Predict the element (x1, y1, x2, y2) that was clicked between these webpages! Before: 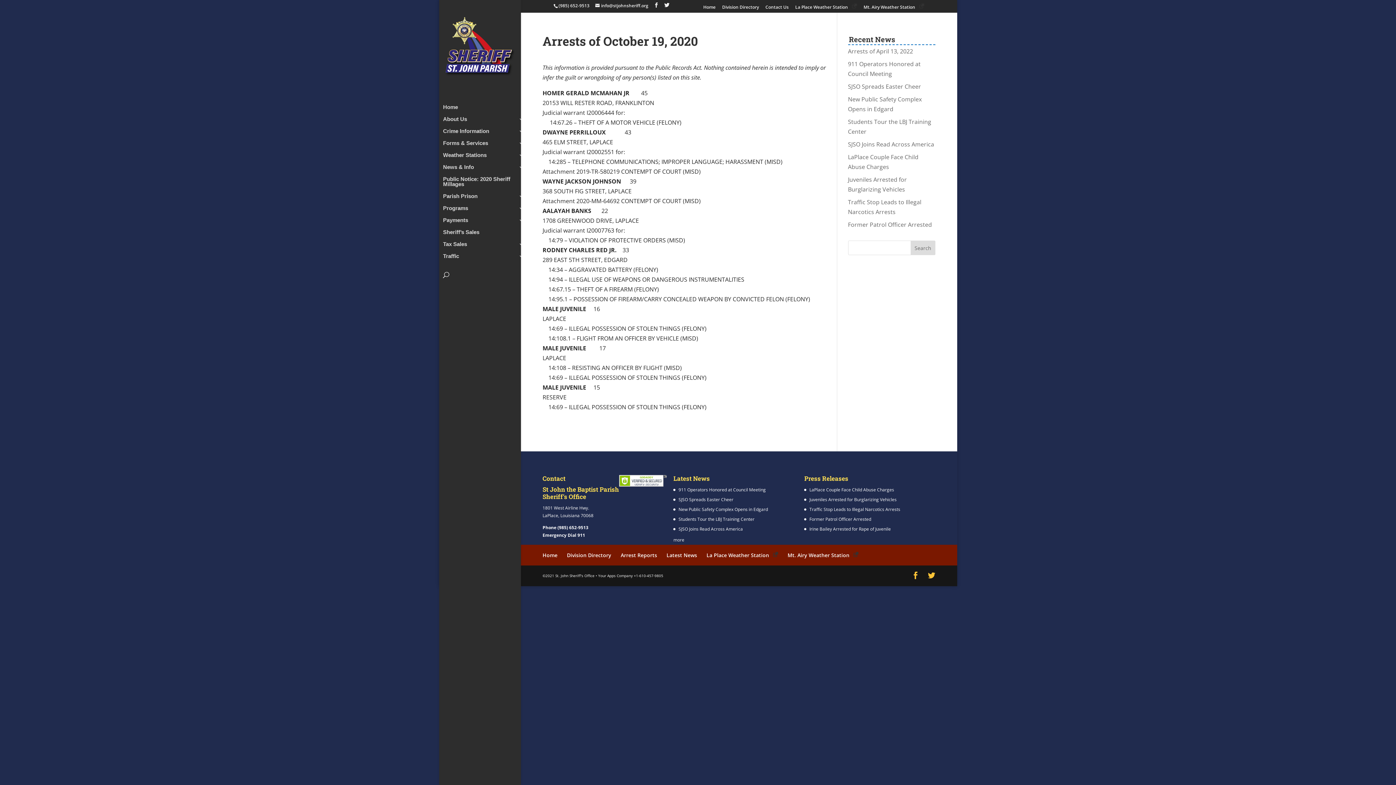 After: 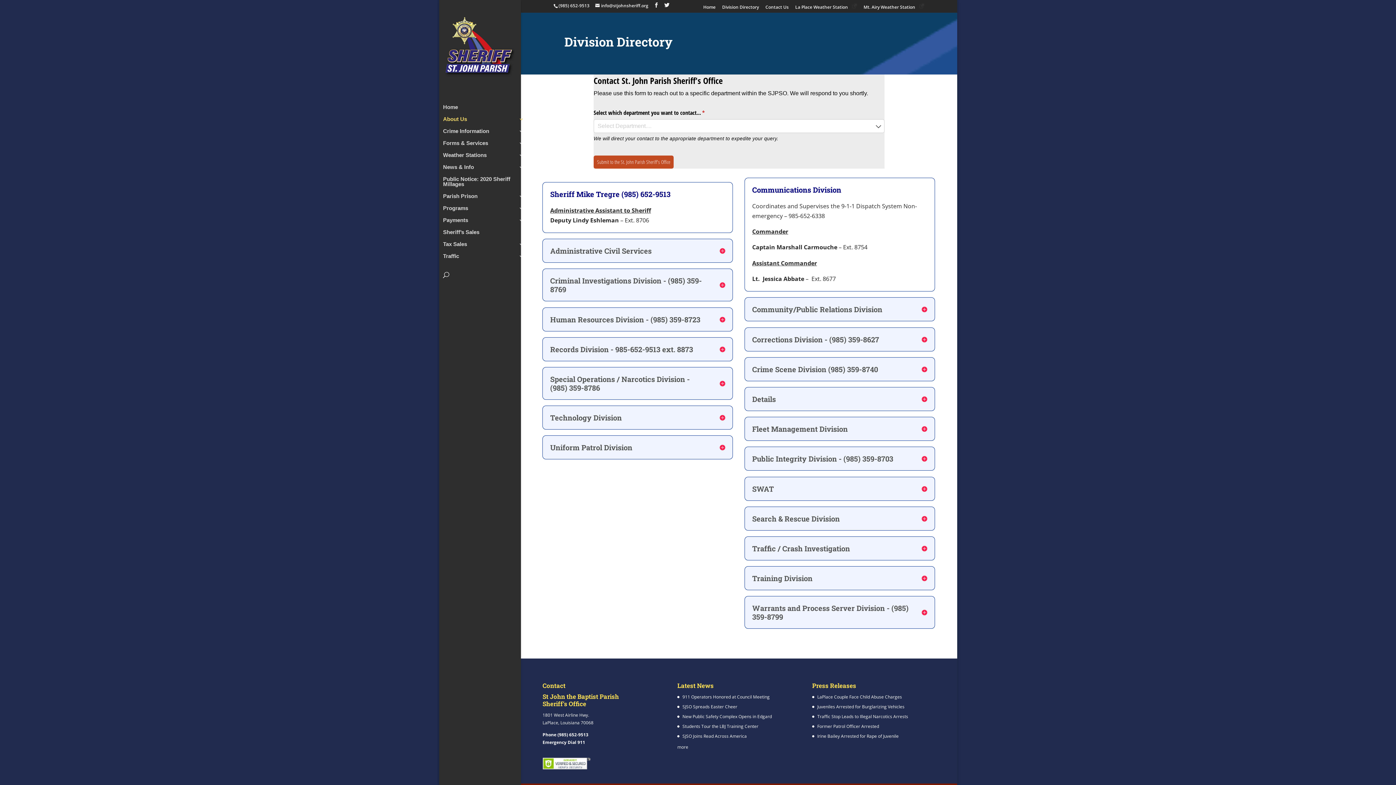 Action: label: Division Directory bbox: (722, 5, 759, 12)